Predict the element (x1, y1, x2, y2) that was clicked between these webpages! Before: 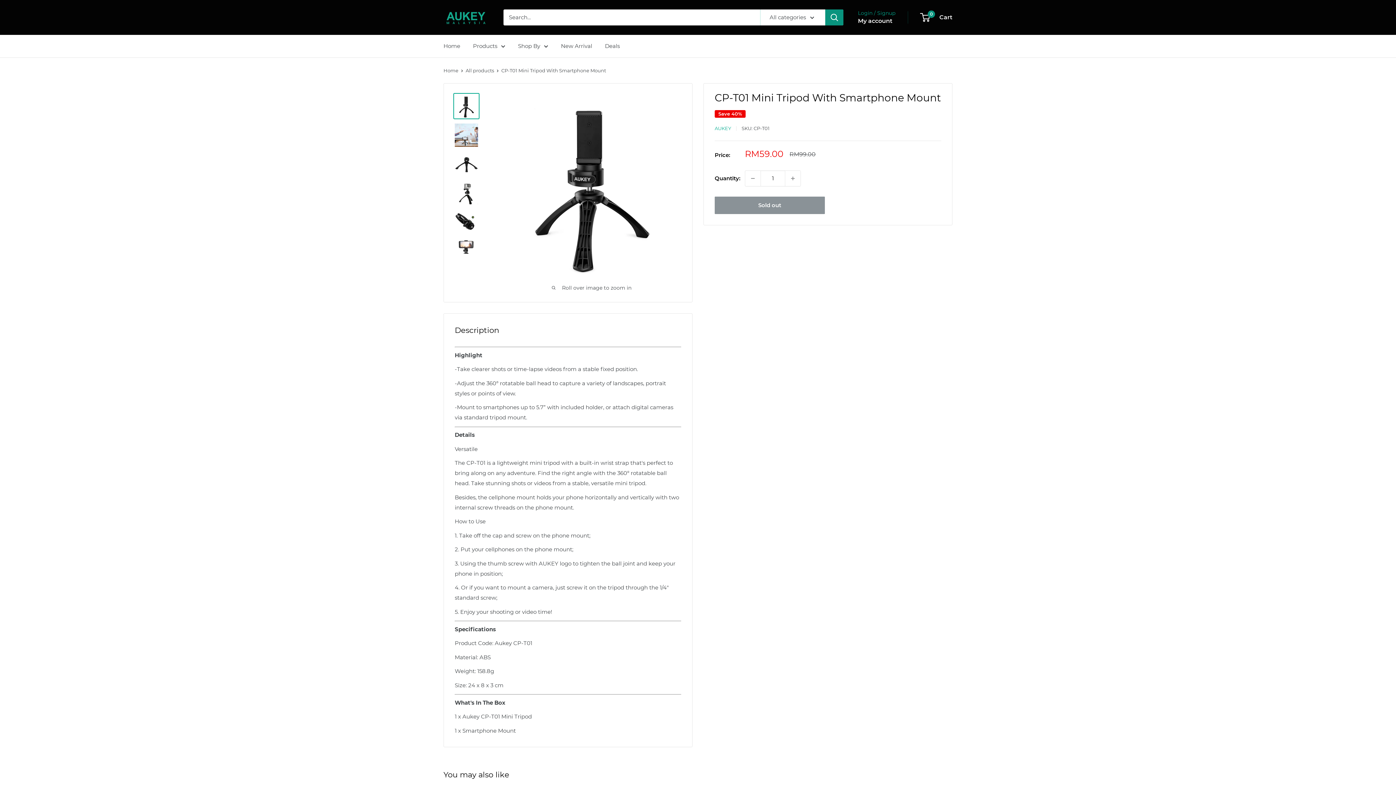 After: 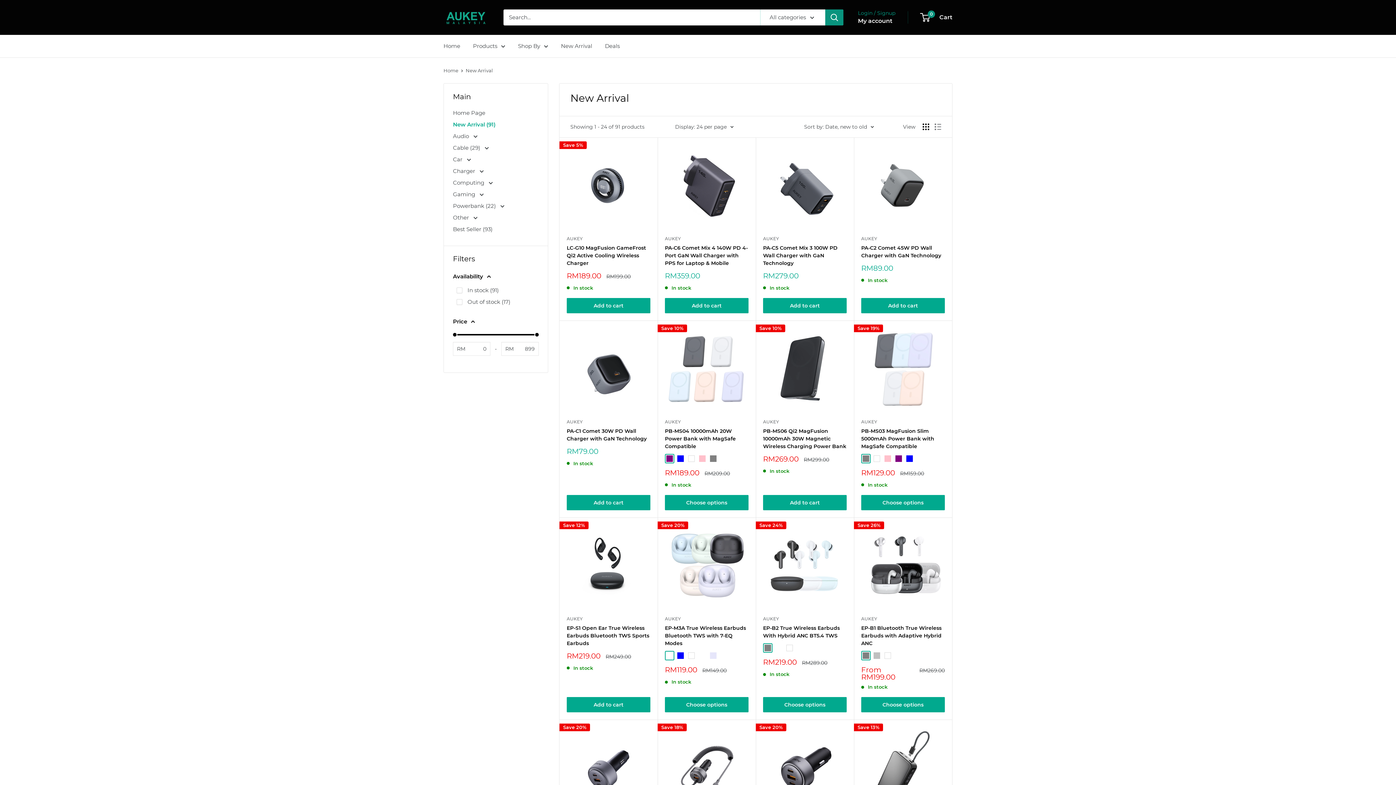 Action: label: New Arrival bbox: (561, 40, 592, 51)